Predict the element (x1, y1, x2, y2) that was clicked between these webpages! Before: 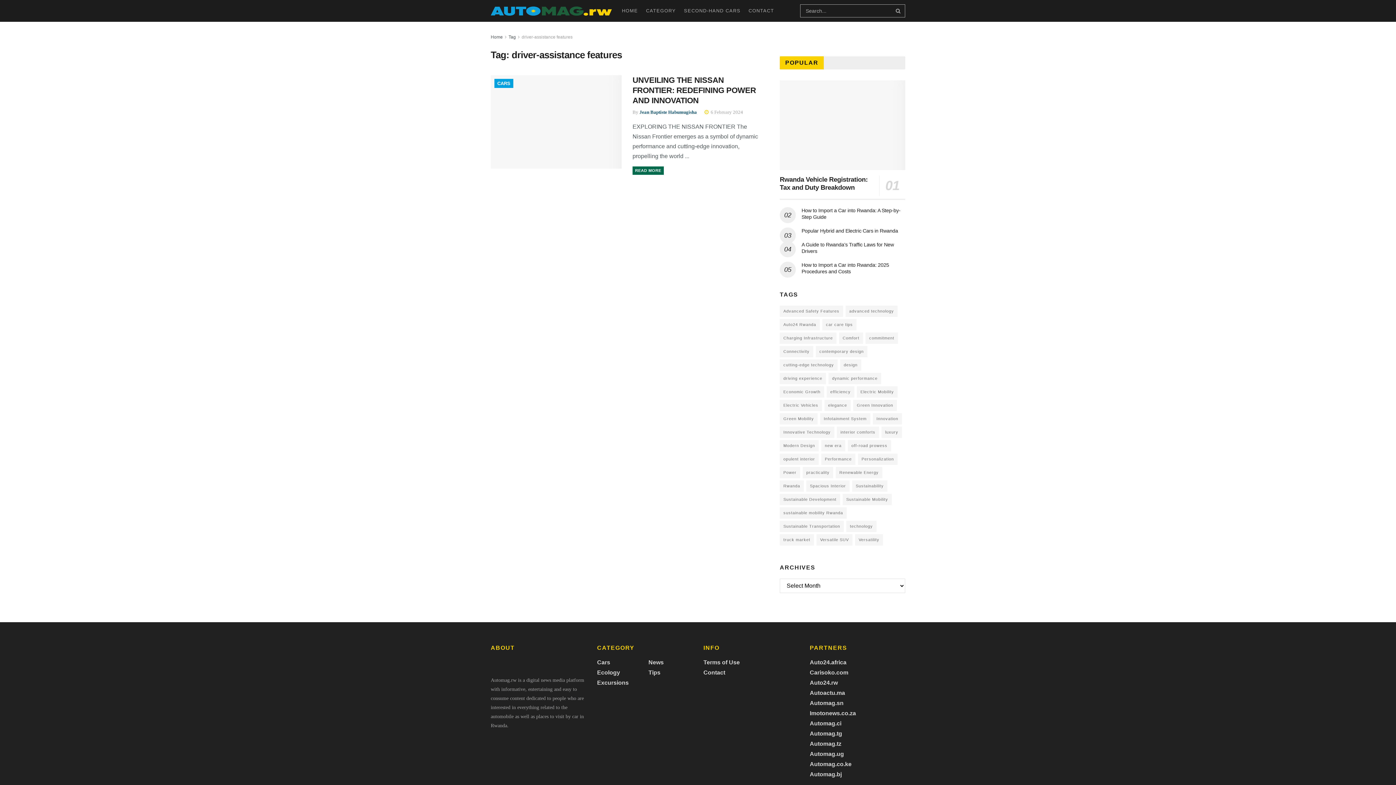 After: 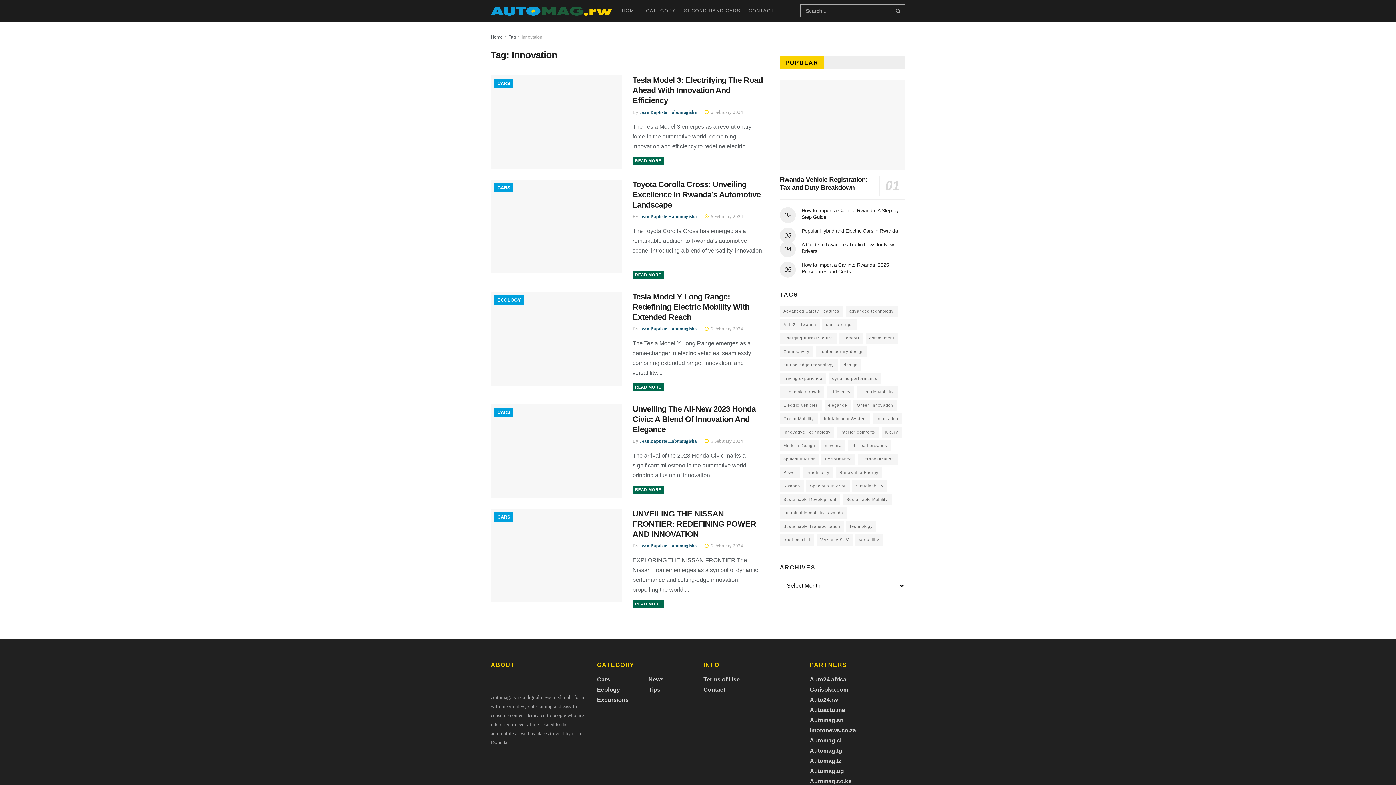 Action: label: Innovation (5 items) bbox: (873, 413, 902, 424)